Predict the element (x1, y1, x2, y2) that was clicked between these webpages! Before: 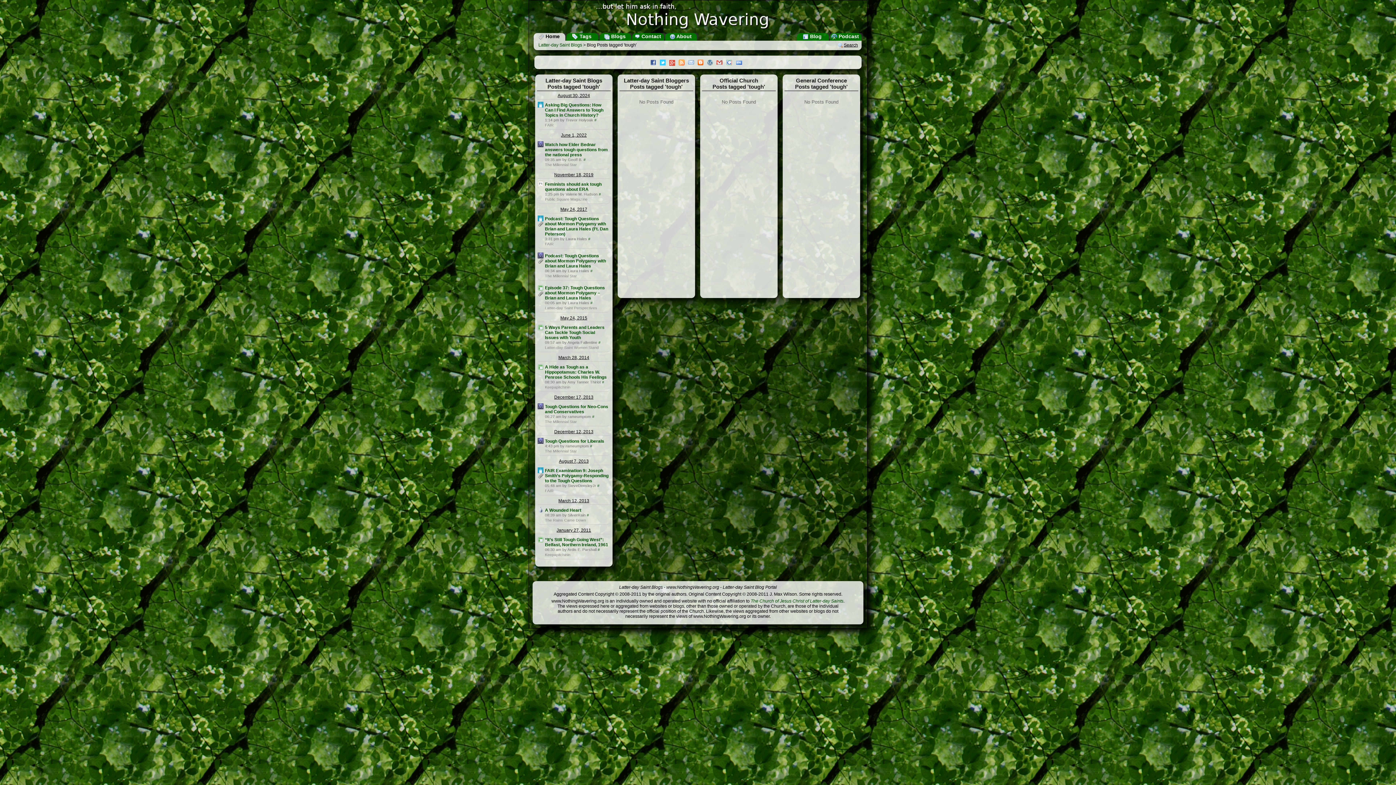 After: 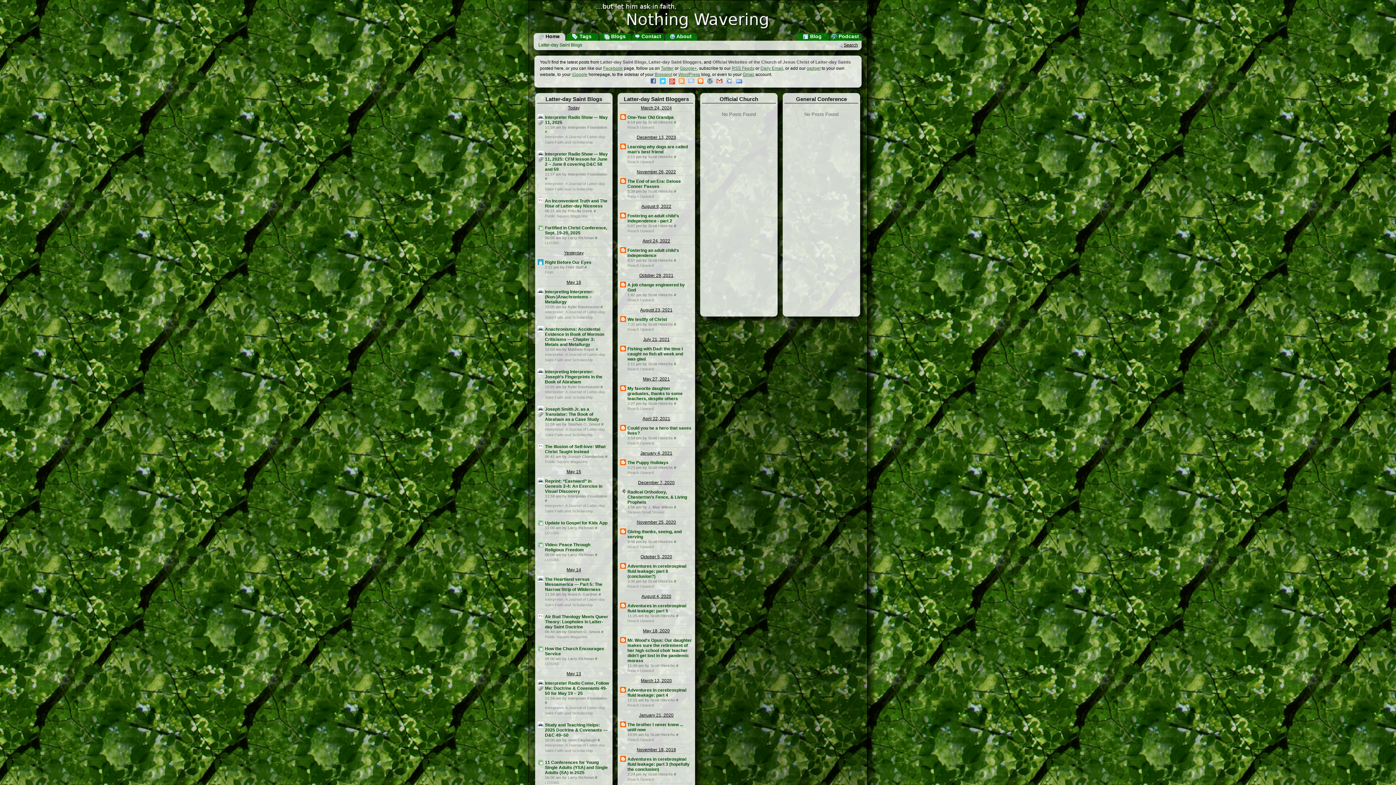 Action: bbox: (538, 42, 582, 47) label: Latter-day Saint Blogs